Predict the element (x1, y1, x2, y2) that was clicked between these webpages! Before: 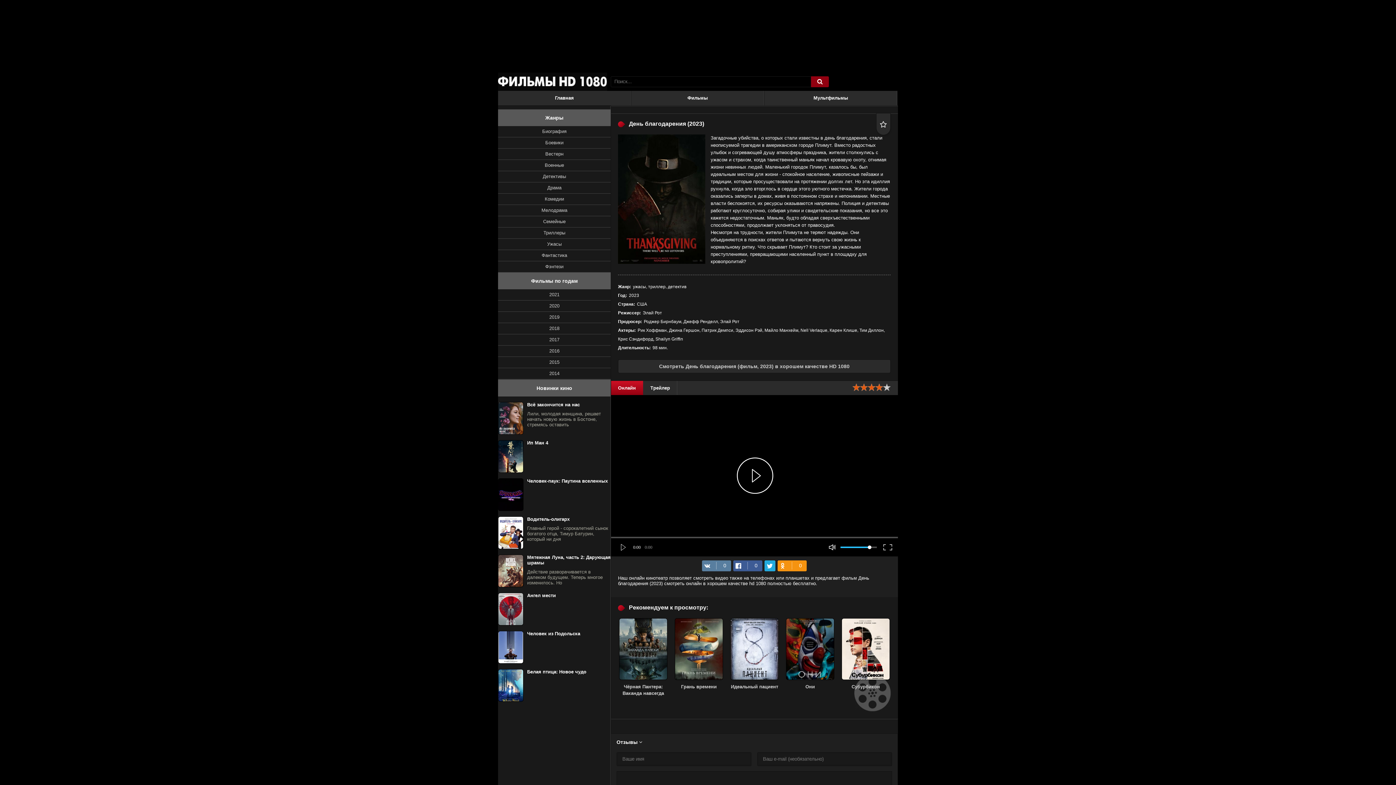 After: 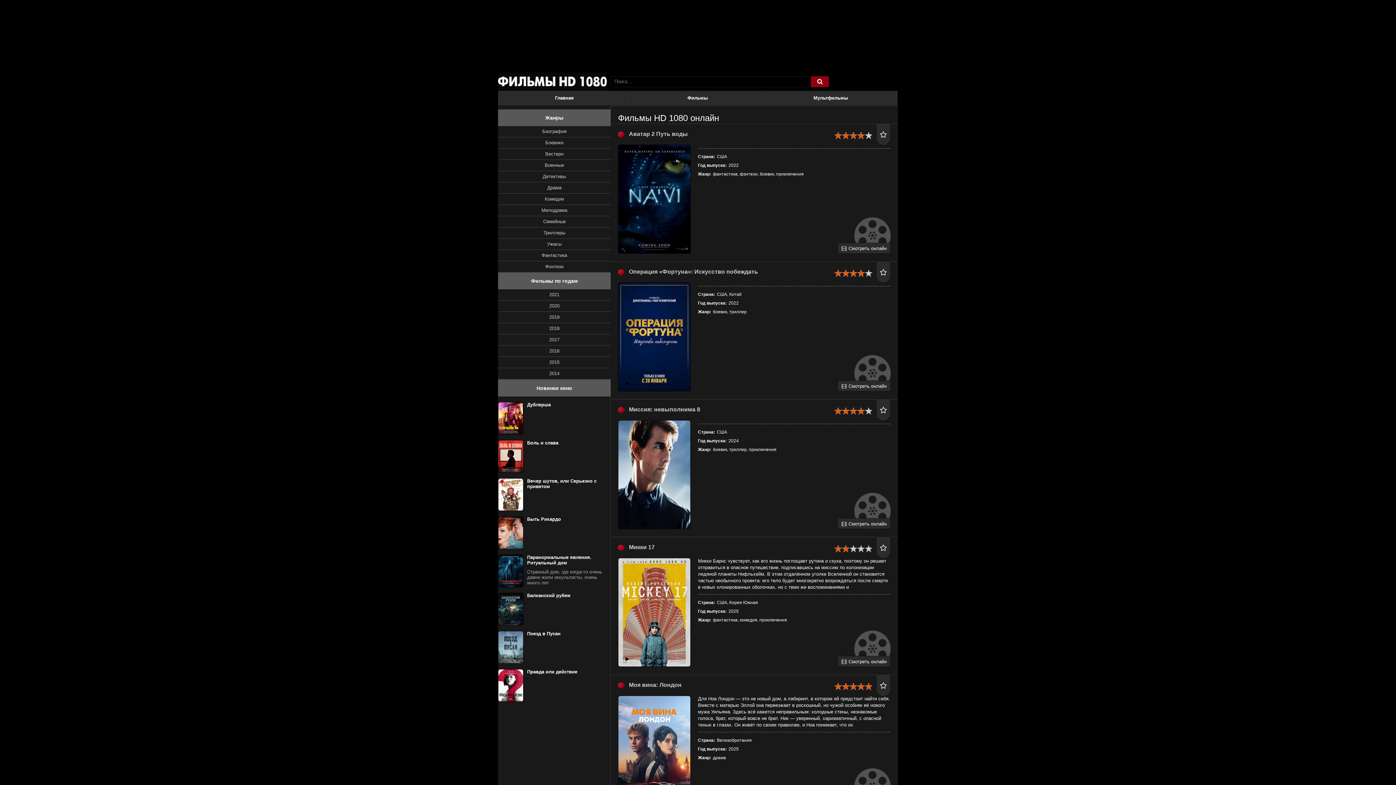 Action: bbox: (631, 90, 764, 105) label: Фильмы